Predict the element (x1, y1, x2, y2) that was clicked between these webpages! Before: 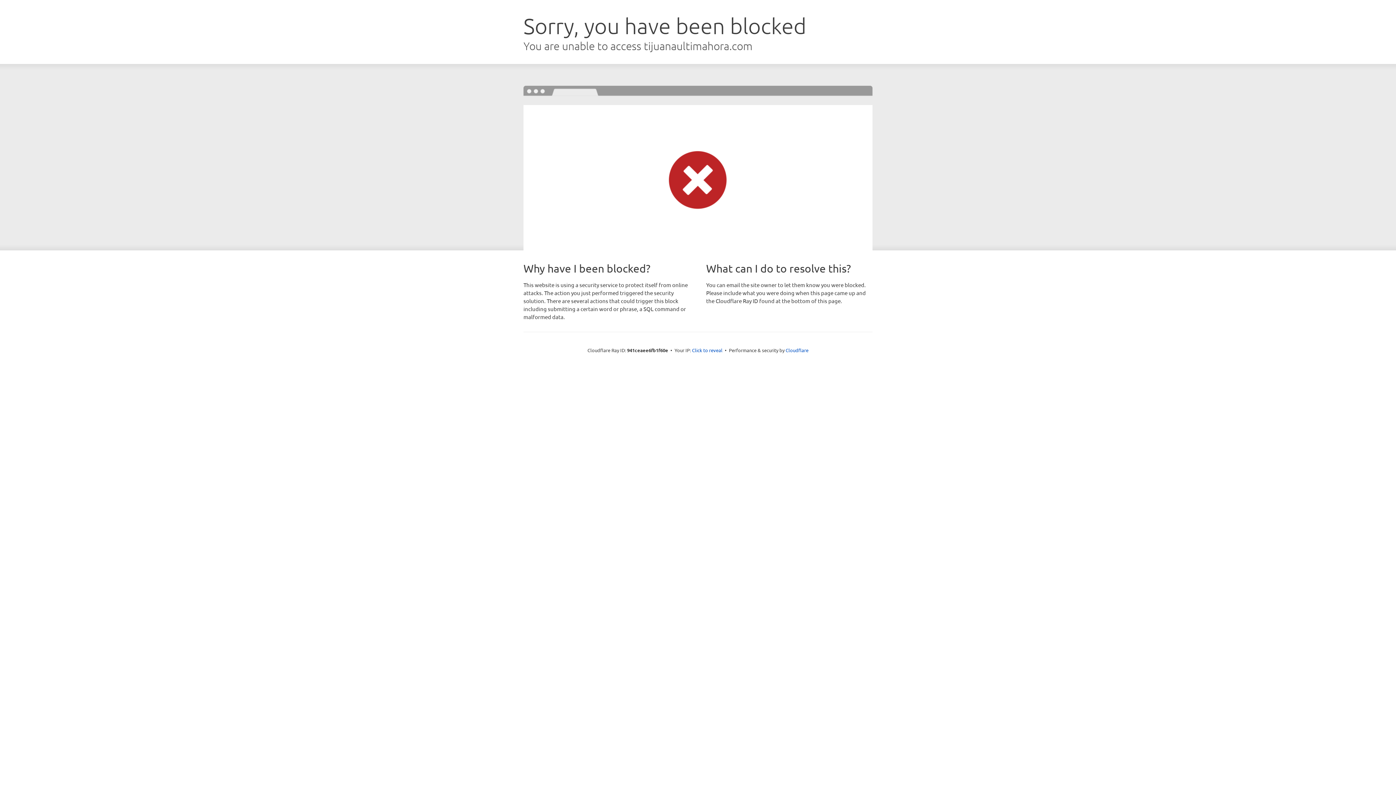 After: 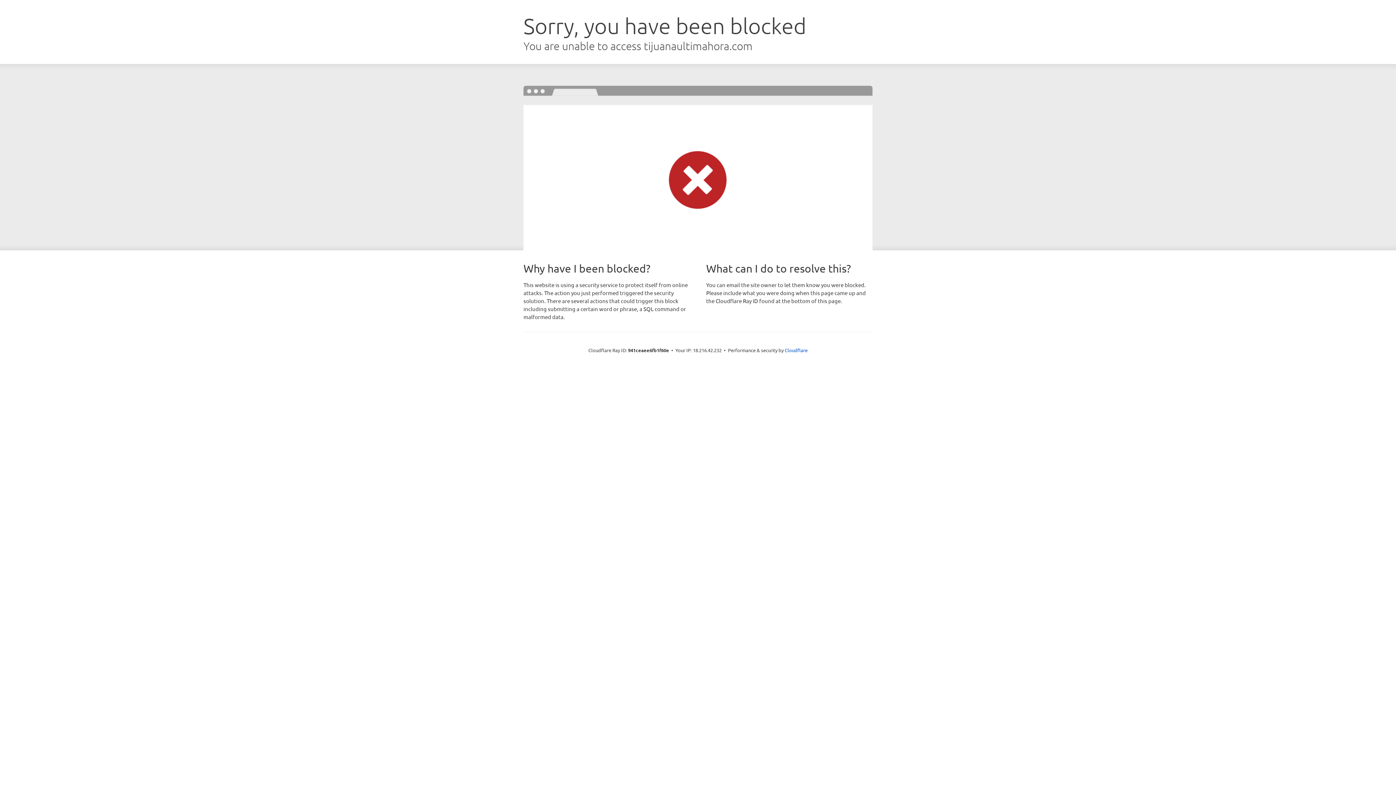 Action: bbox: (692, 346, 722, 353) label: Click to reveal